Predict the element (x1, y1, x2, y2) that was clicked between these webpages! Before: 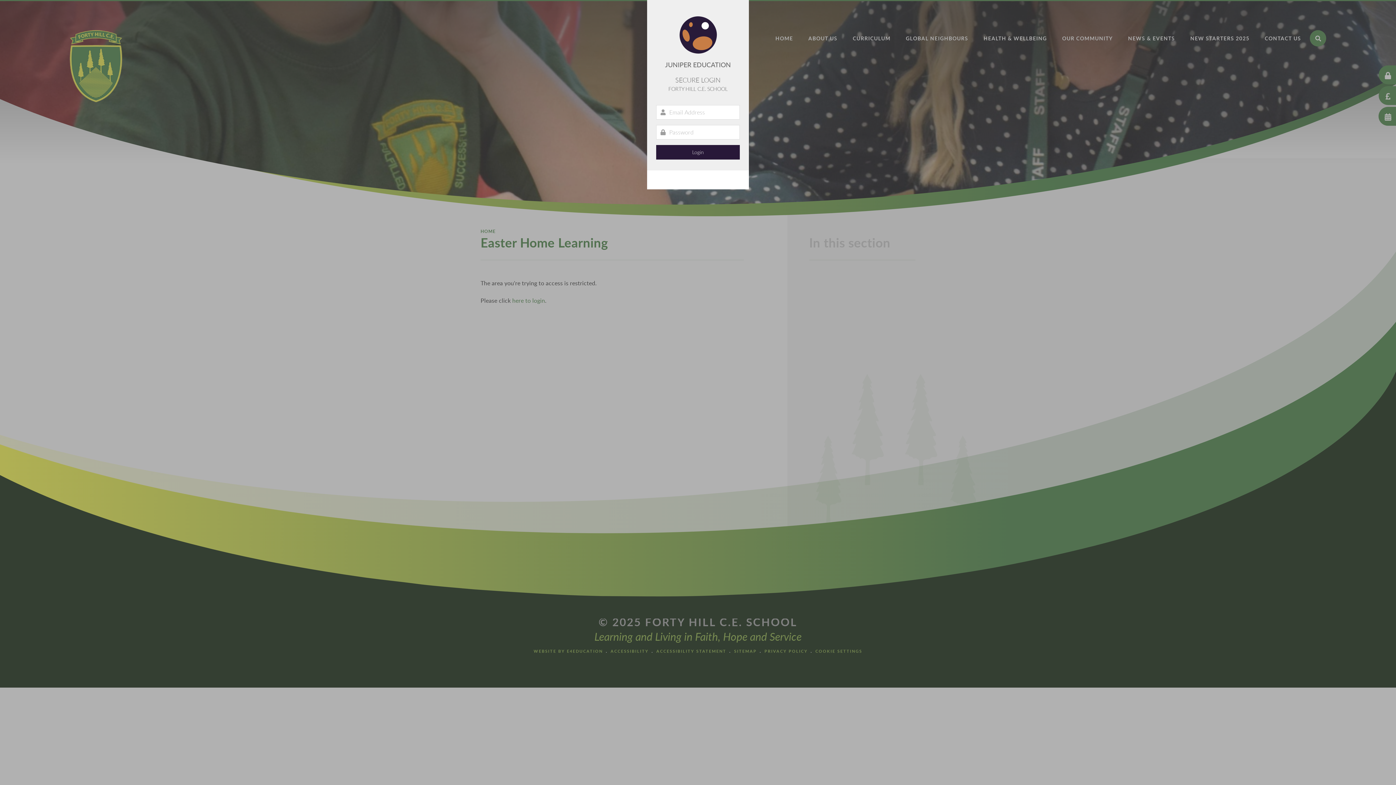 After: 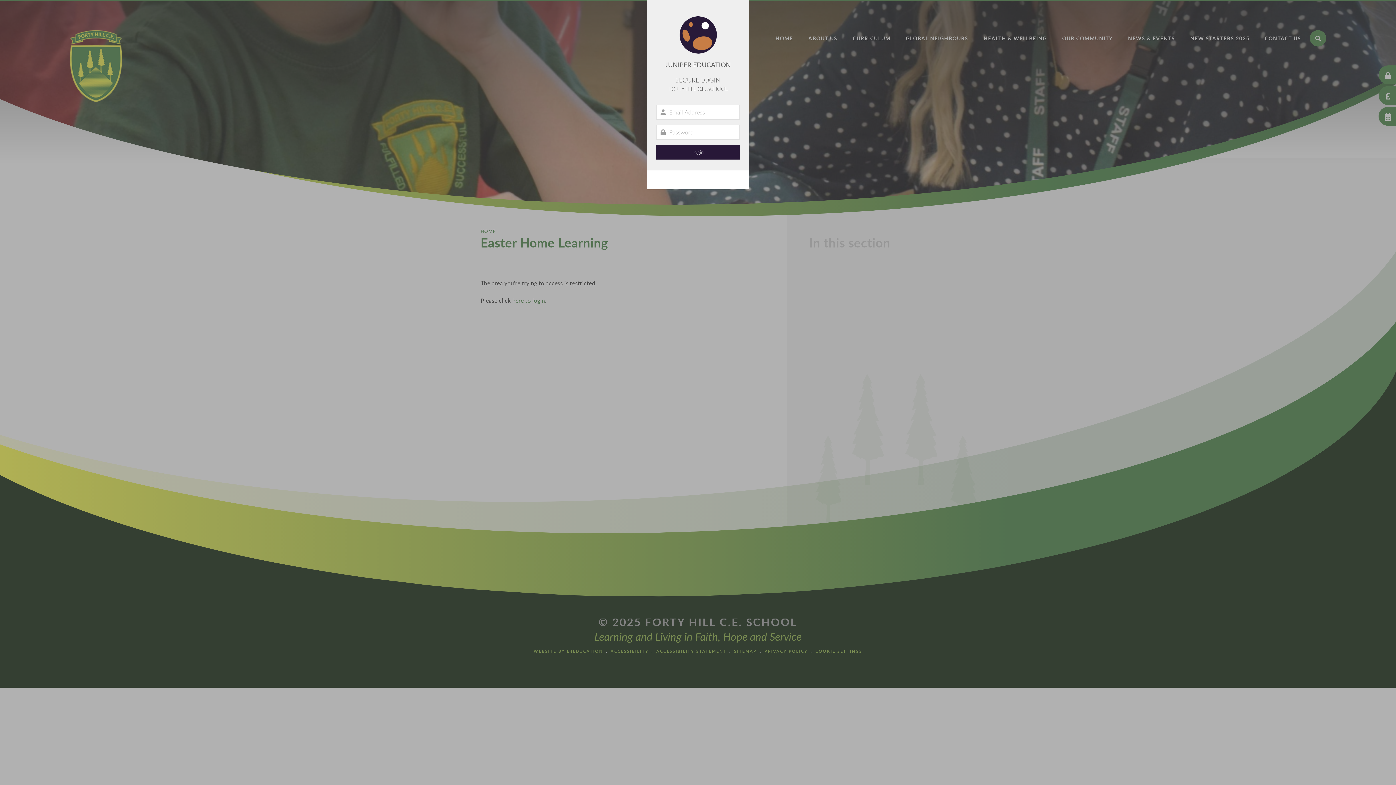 Action: bbox: (647, 170, 749, 189) label:  